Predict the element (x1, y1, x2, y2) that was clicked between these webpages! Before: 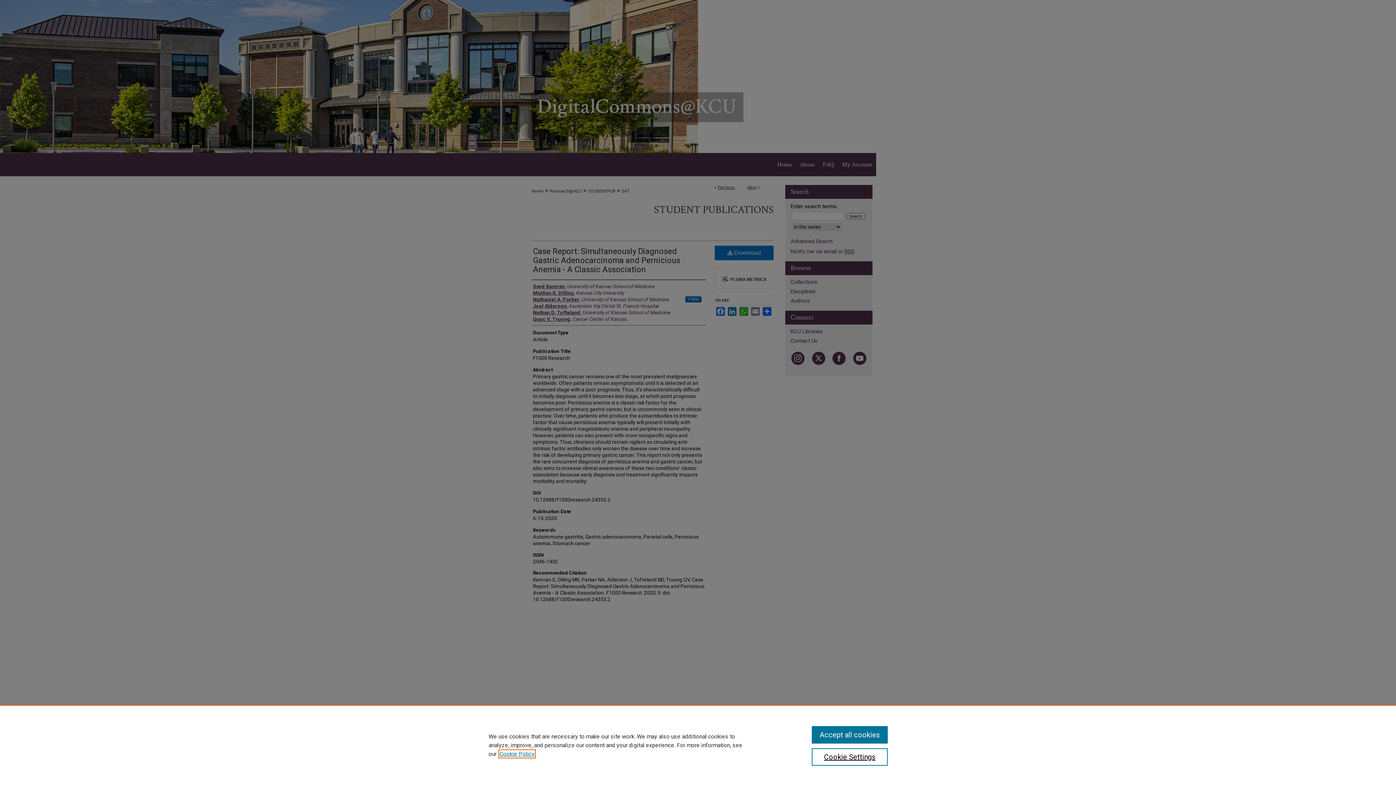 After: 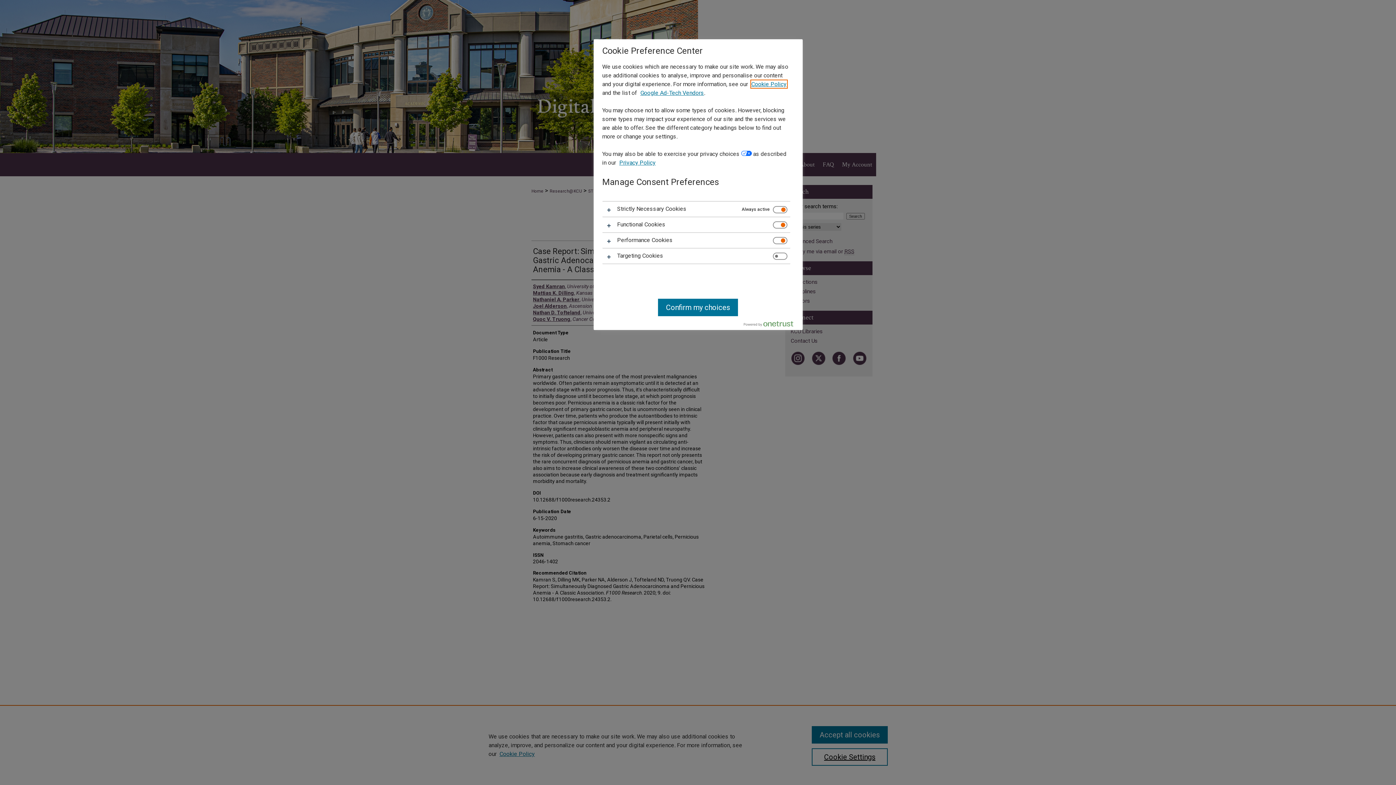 Action: bbox: (811, 748, 887, 766) label: Cookie Settings